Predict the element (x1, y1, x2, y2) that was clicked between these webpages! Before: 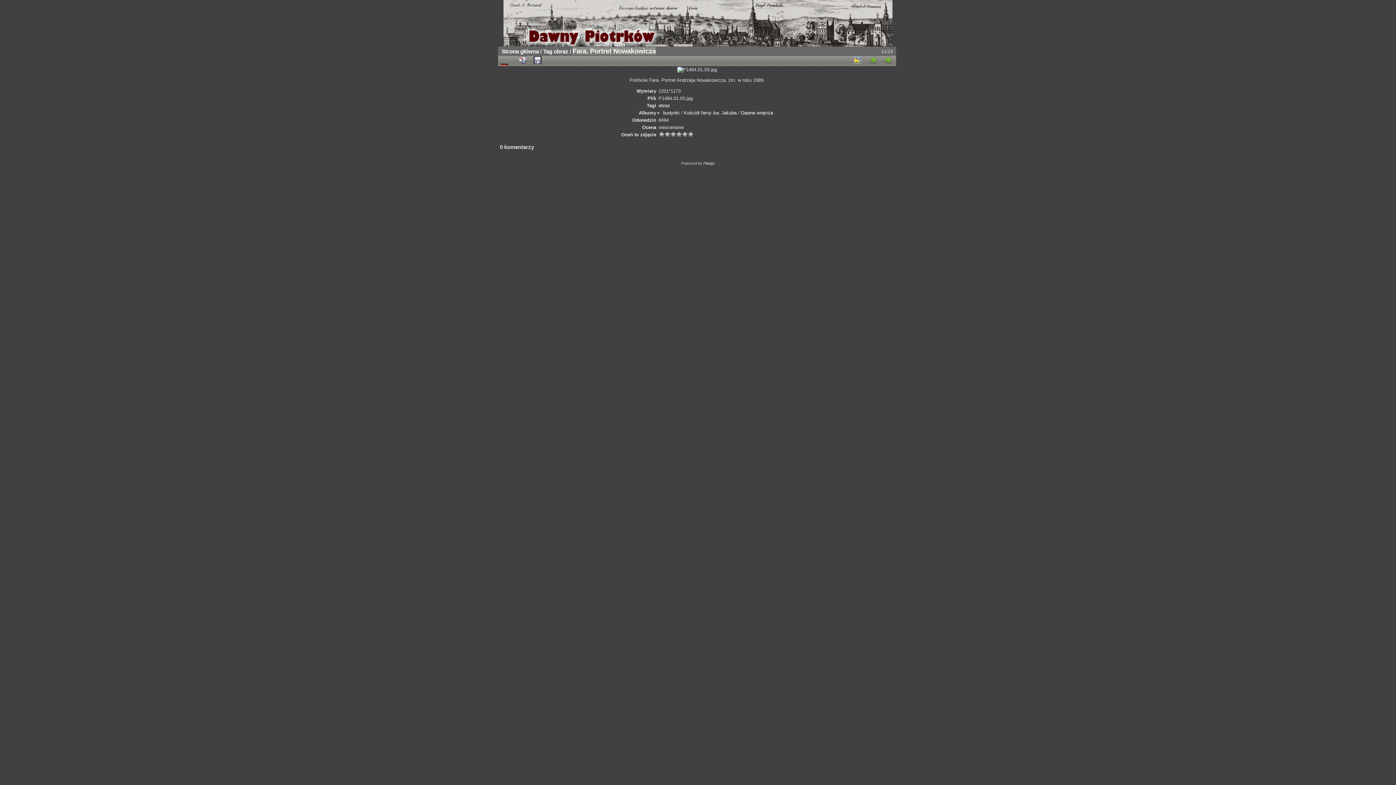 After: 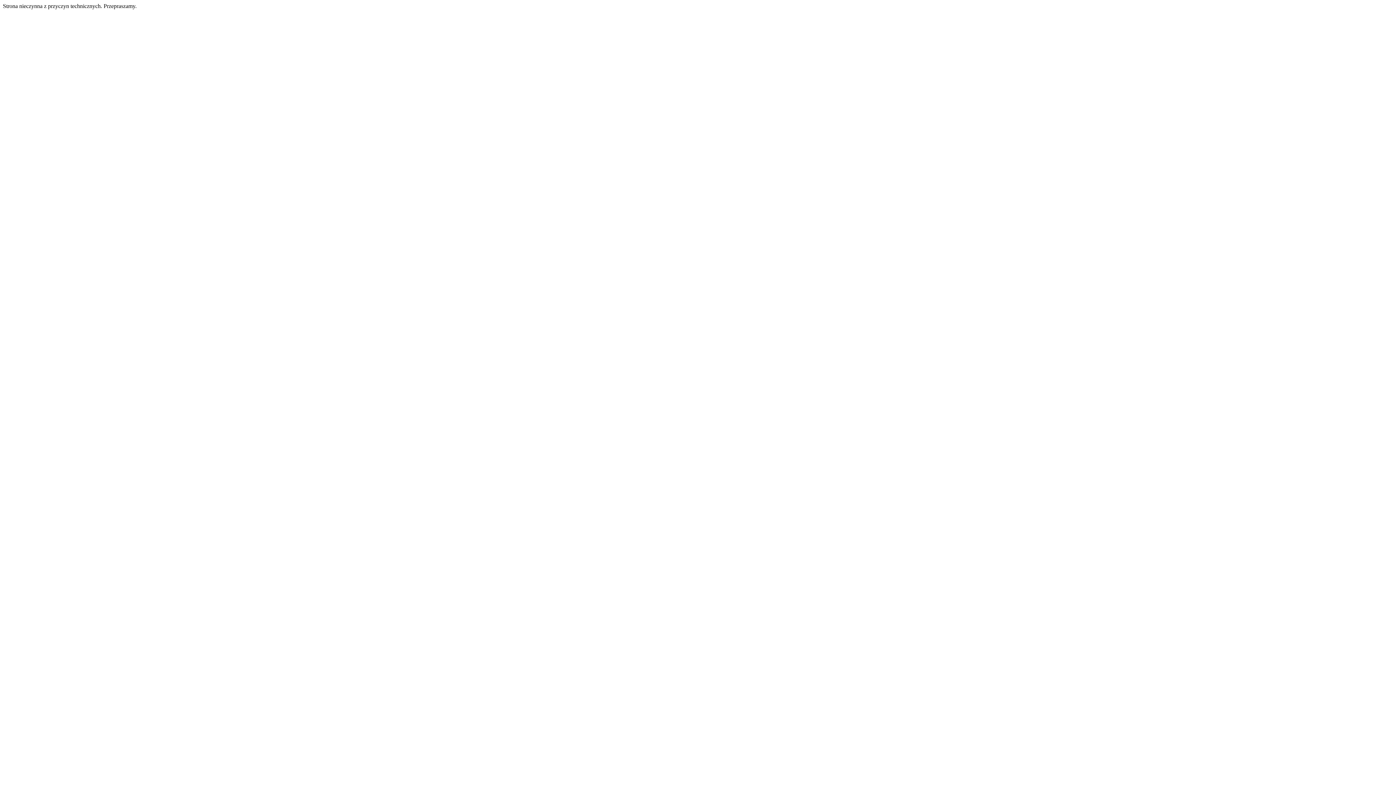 Action: label: Dawne wnętrza bbox: (741, 110, 773, 115)